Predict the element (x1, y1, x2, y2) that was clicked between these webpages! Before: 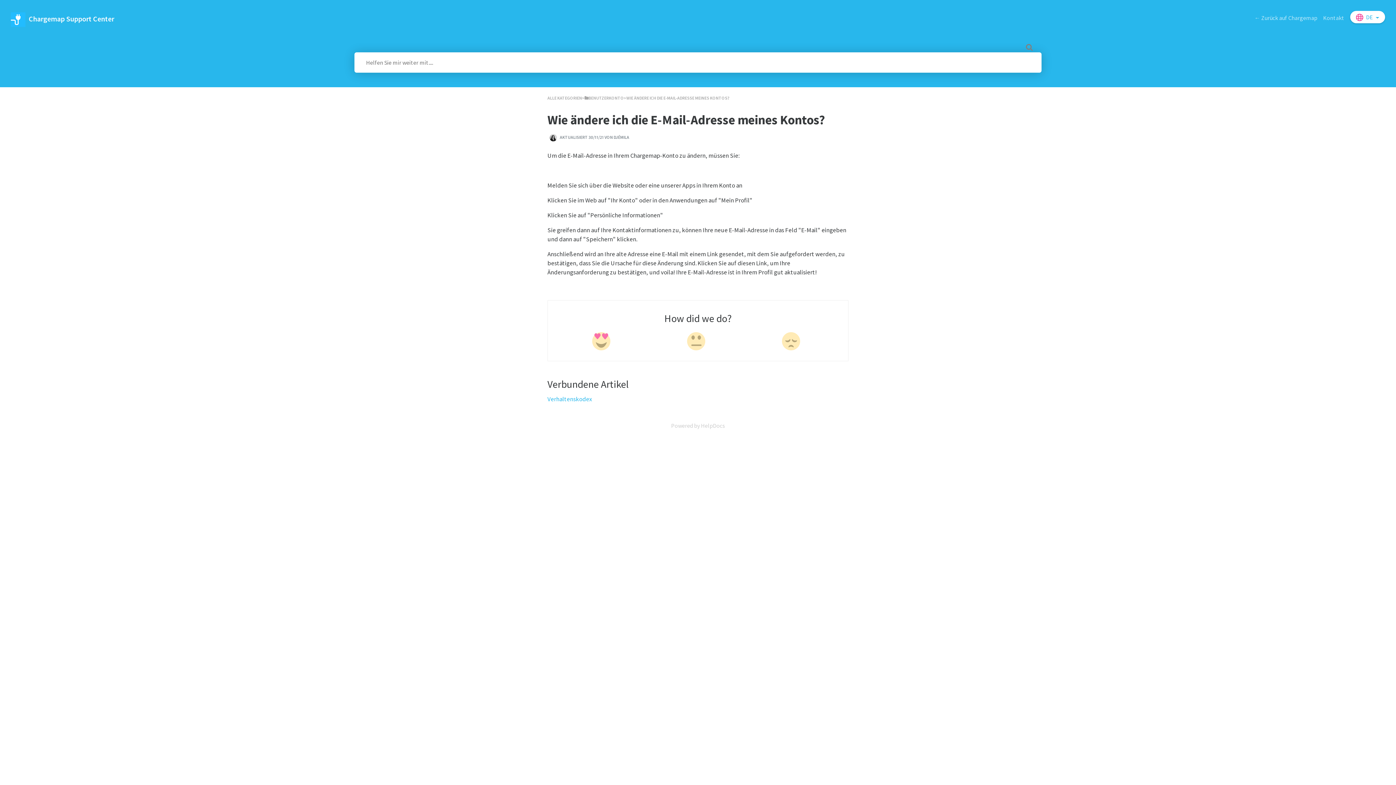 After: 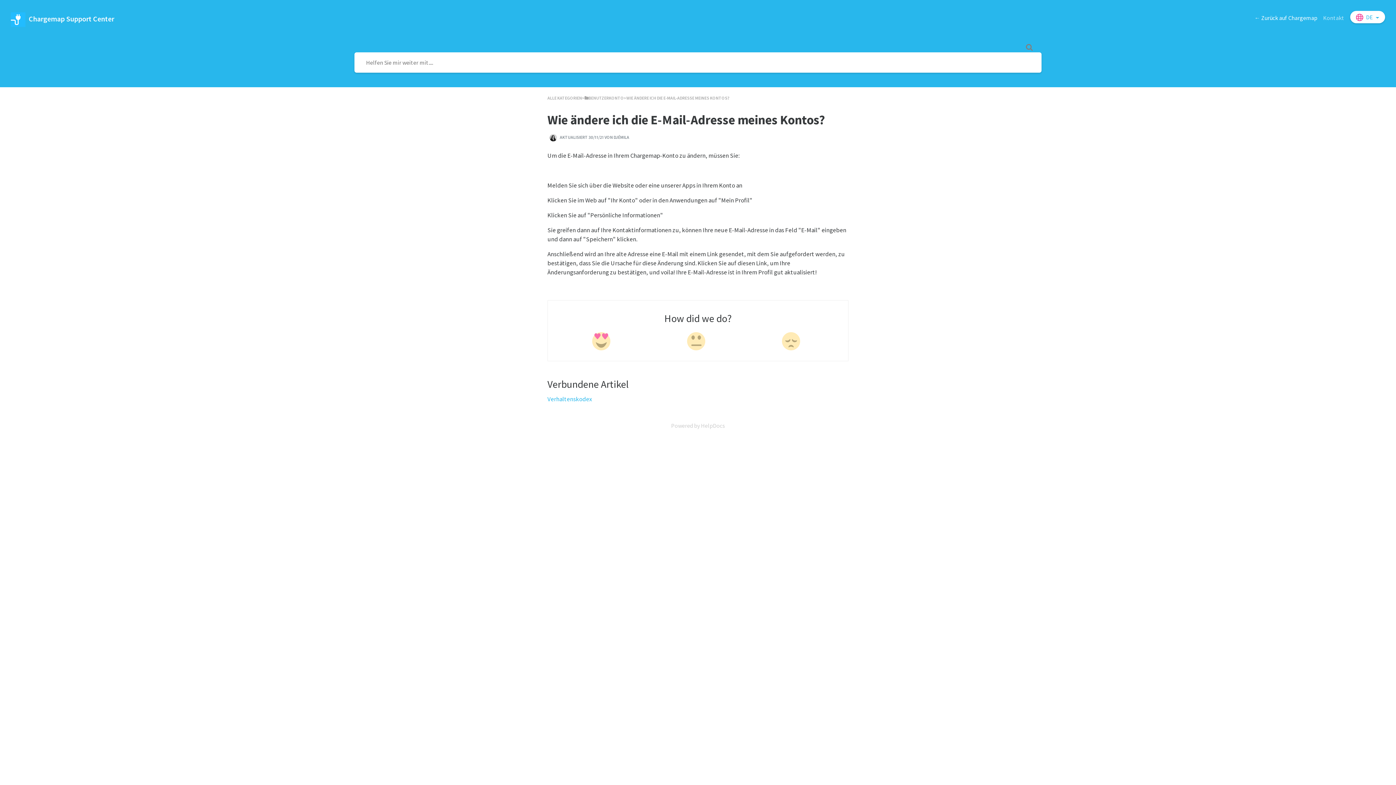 Action: bbox: (1254, 10, 1317, 24) label: ← Zurück auf Chargemap